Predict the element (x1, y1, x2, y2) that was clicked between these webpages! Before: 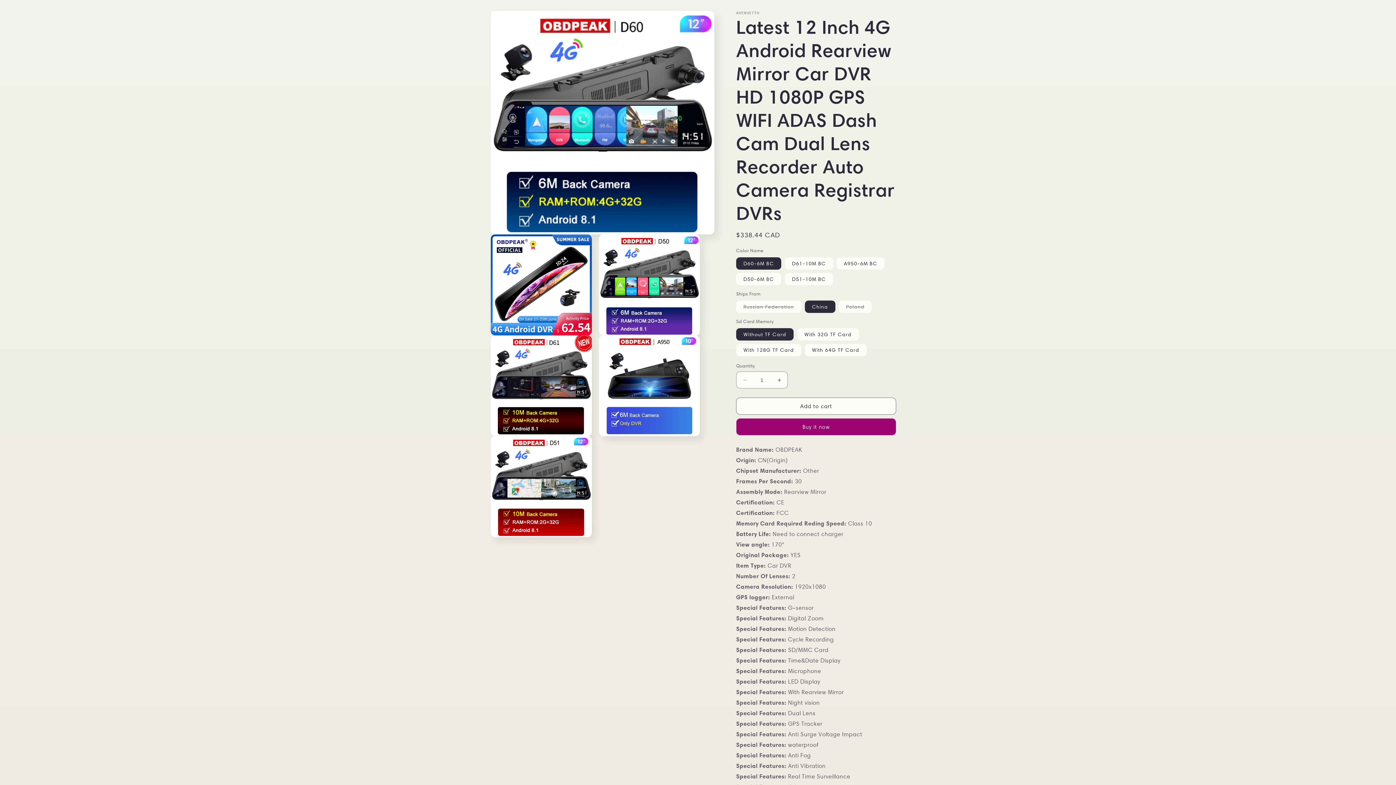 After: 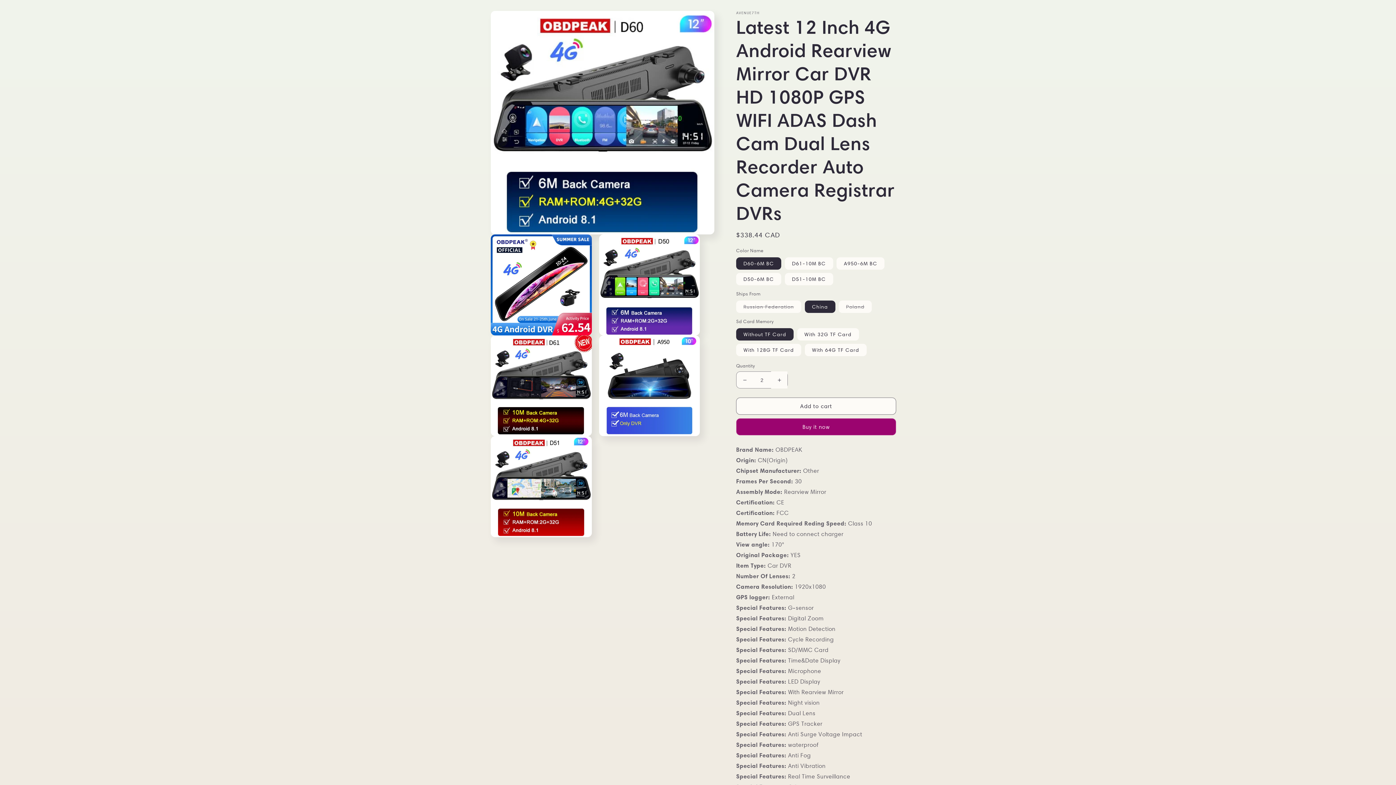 Action: label: Increase quantity for Latest 12 Inch 4G Android Rearview Mirror Car DVR HD 1080P GPS WIFI ADAS Dash Cam Dual Lens Recorder Auto Camera Registrar DVRs bbox: (771, 371, 787, 388)